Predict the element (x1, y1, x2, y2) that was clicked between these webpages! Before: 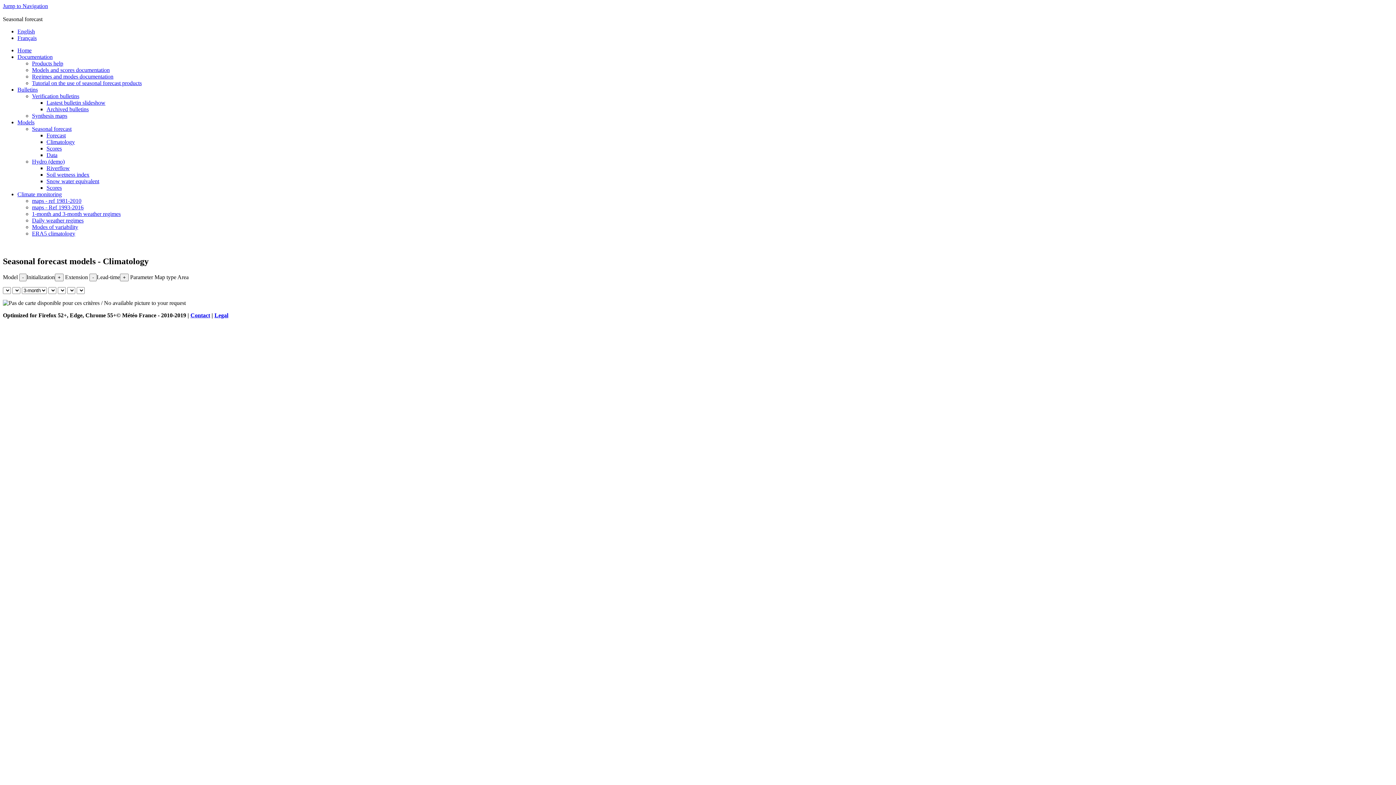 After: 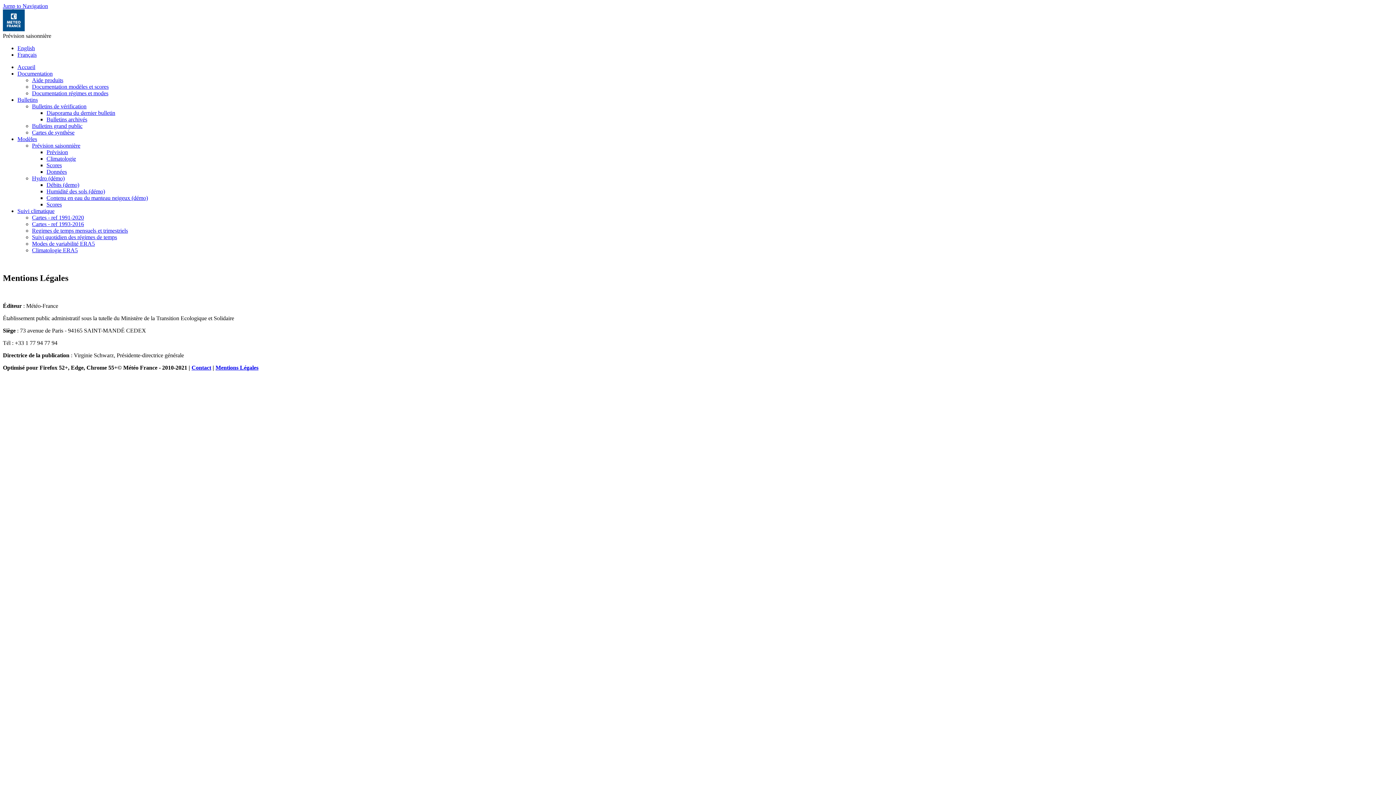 Action: label: Legal bbox: (214, 312, 228, 318)